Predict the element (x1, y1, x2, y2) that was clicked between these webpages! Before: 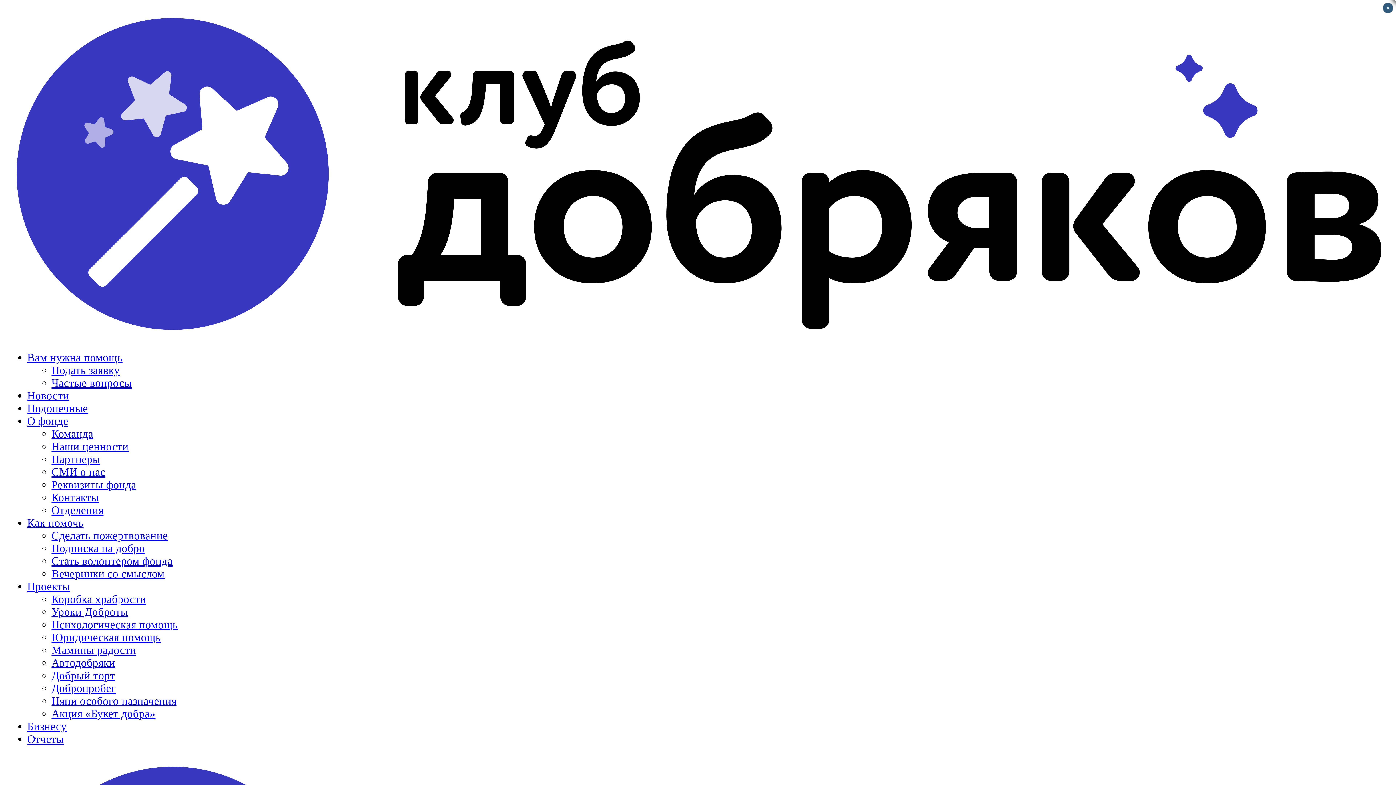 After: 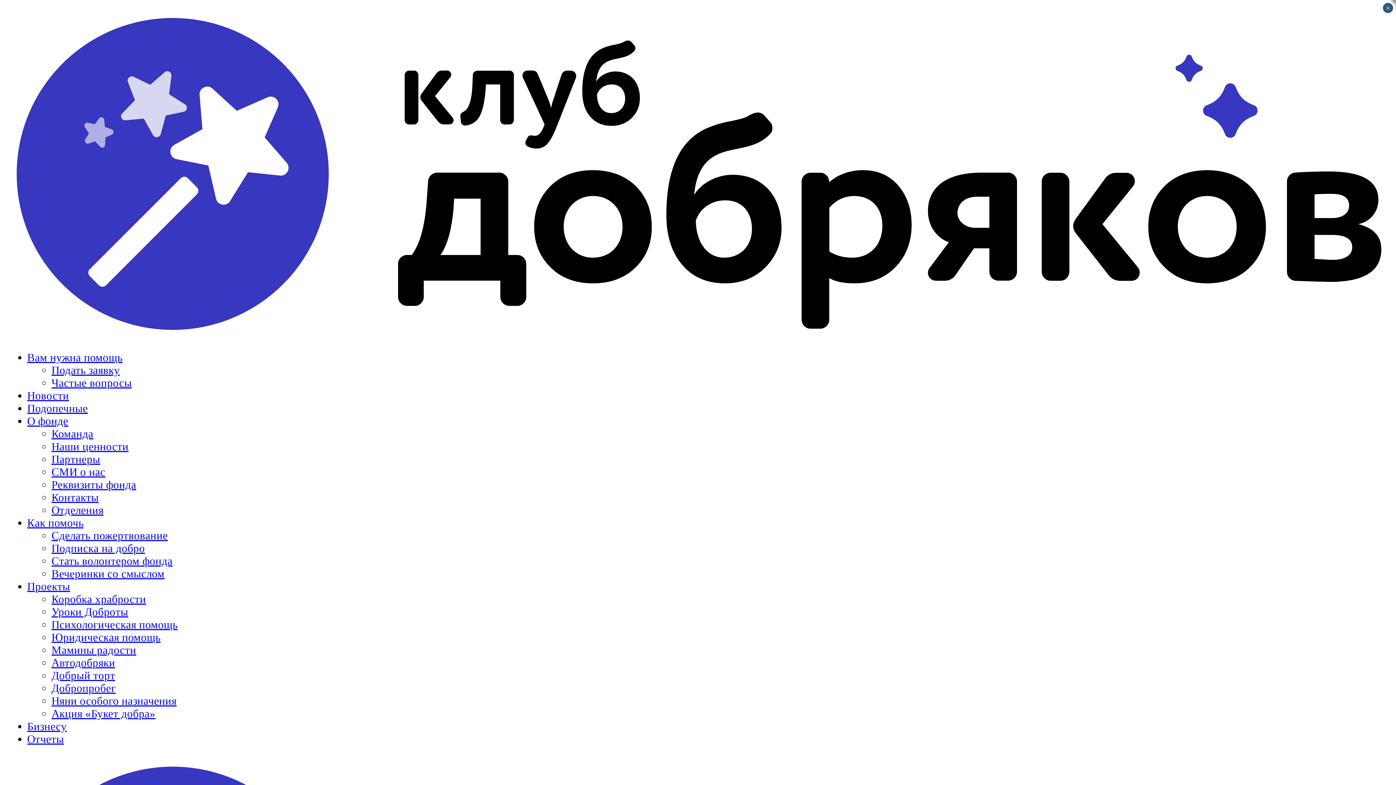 Action: label: Бизнесу bbox: (27, 720, 66, 733)